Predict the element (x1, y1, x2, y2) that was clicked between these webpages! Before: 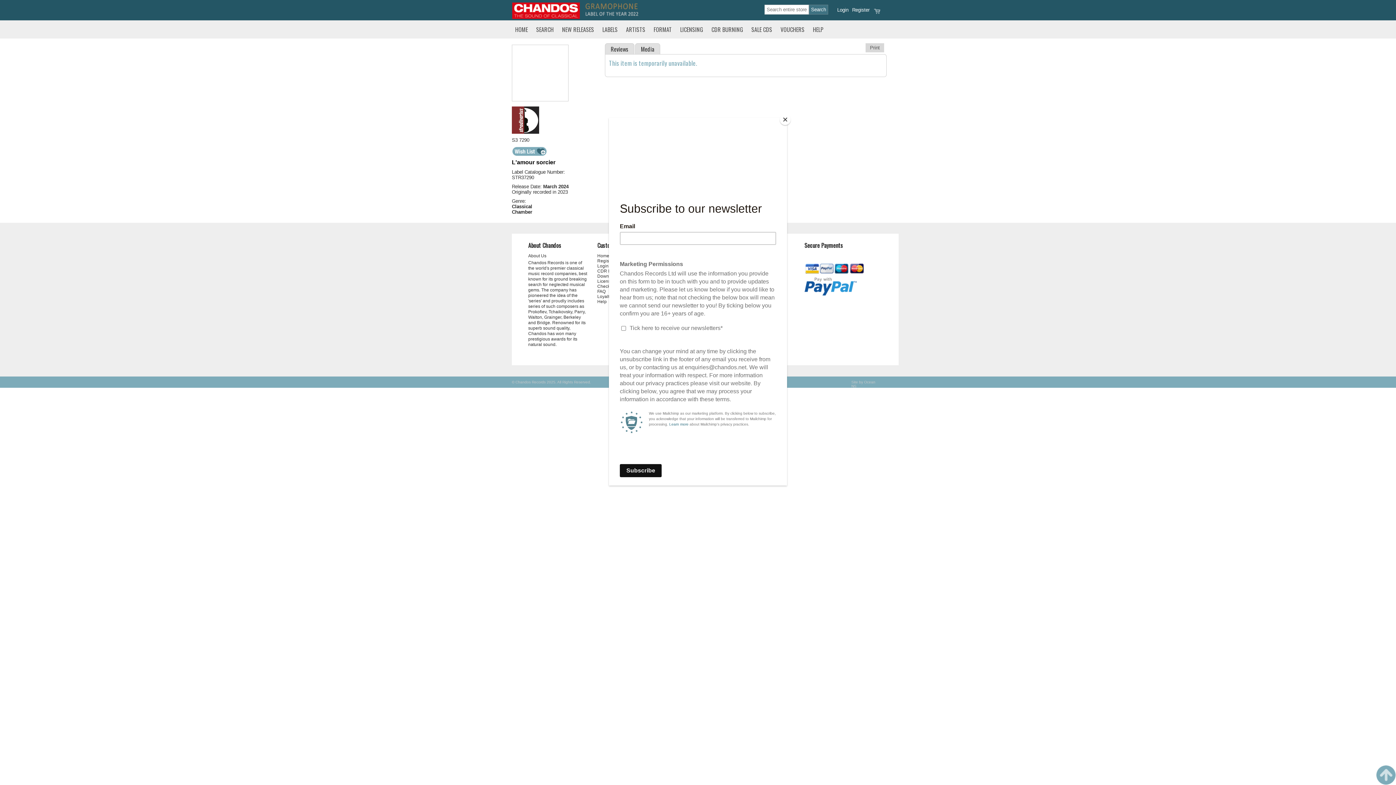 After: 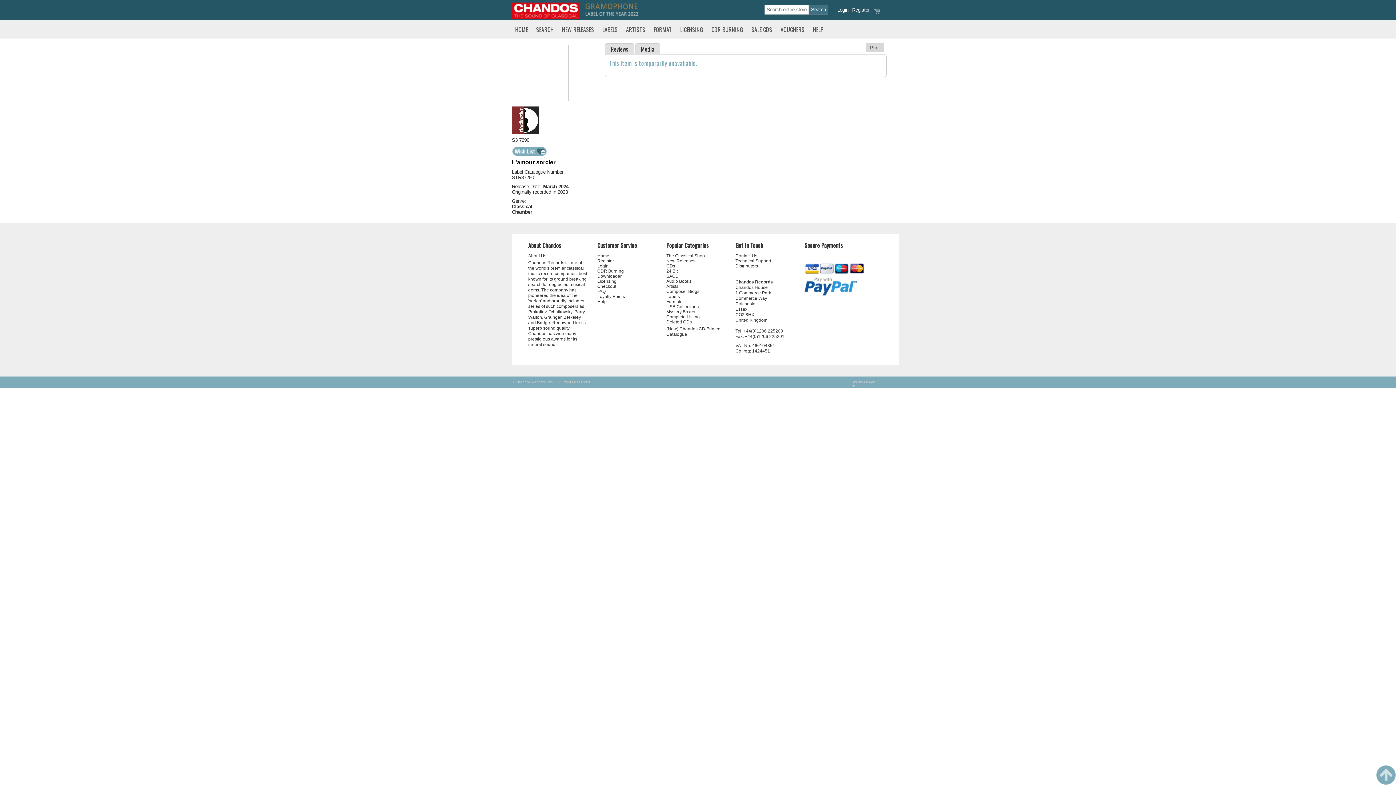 Action: bbox: (780, 114, 790, 125) label: Close